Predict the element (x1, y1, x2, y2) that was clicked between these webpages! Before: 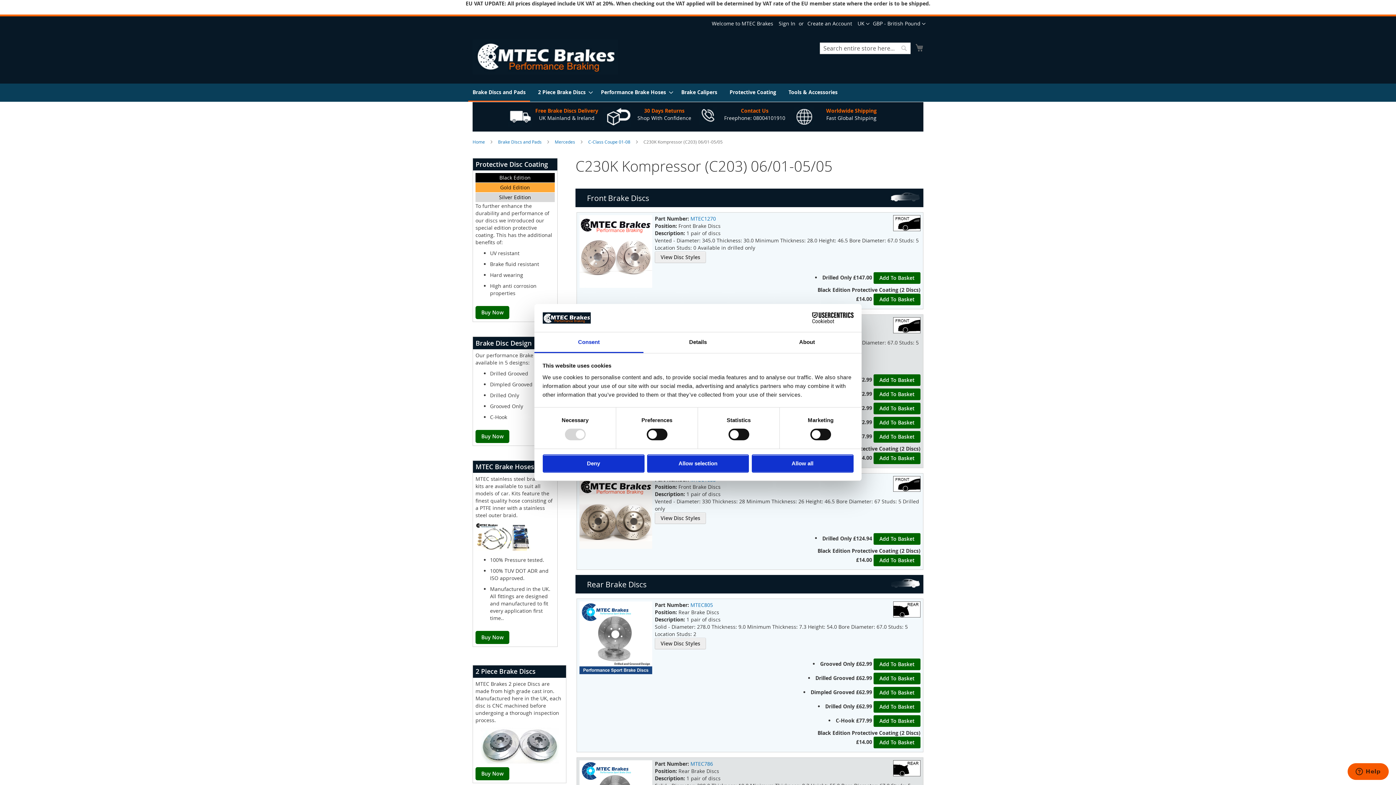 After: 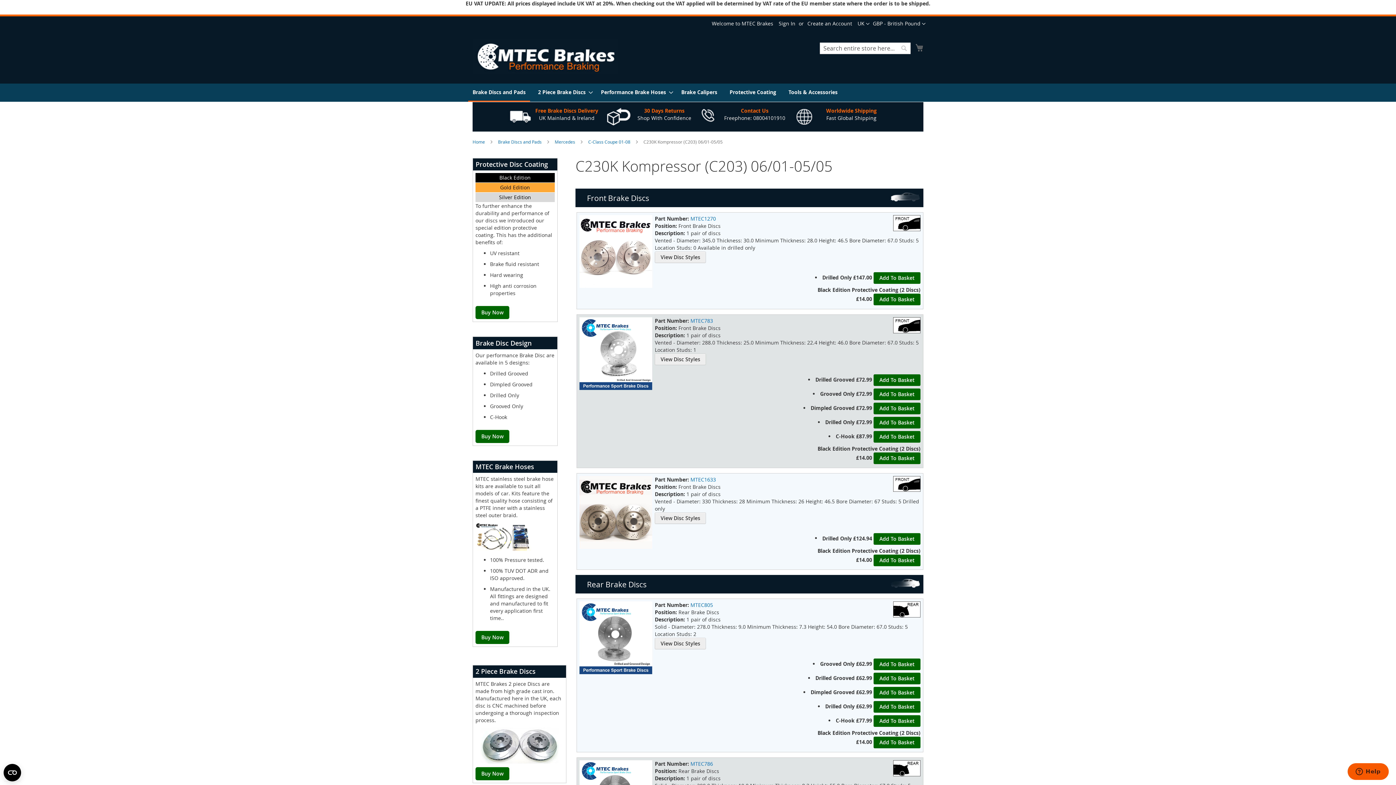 Action: bbox: (542, 454, 644, 472) label: Deny